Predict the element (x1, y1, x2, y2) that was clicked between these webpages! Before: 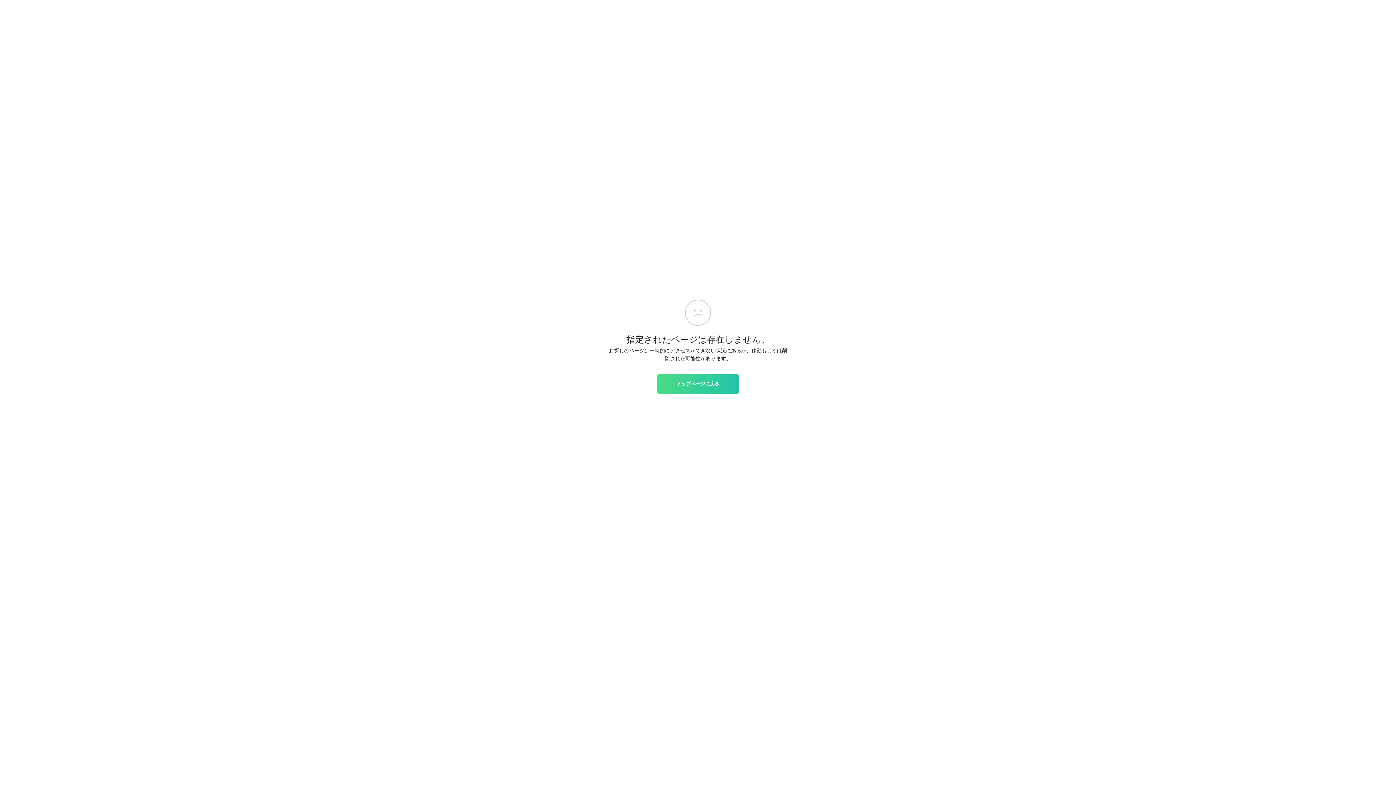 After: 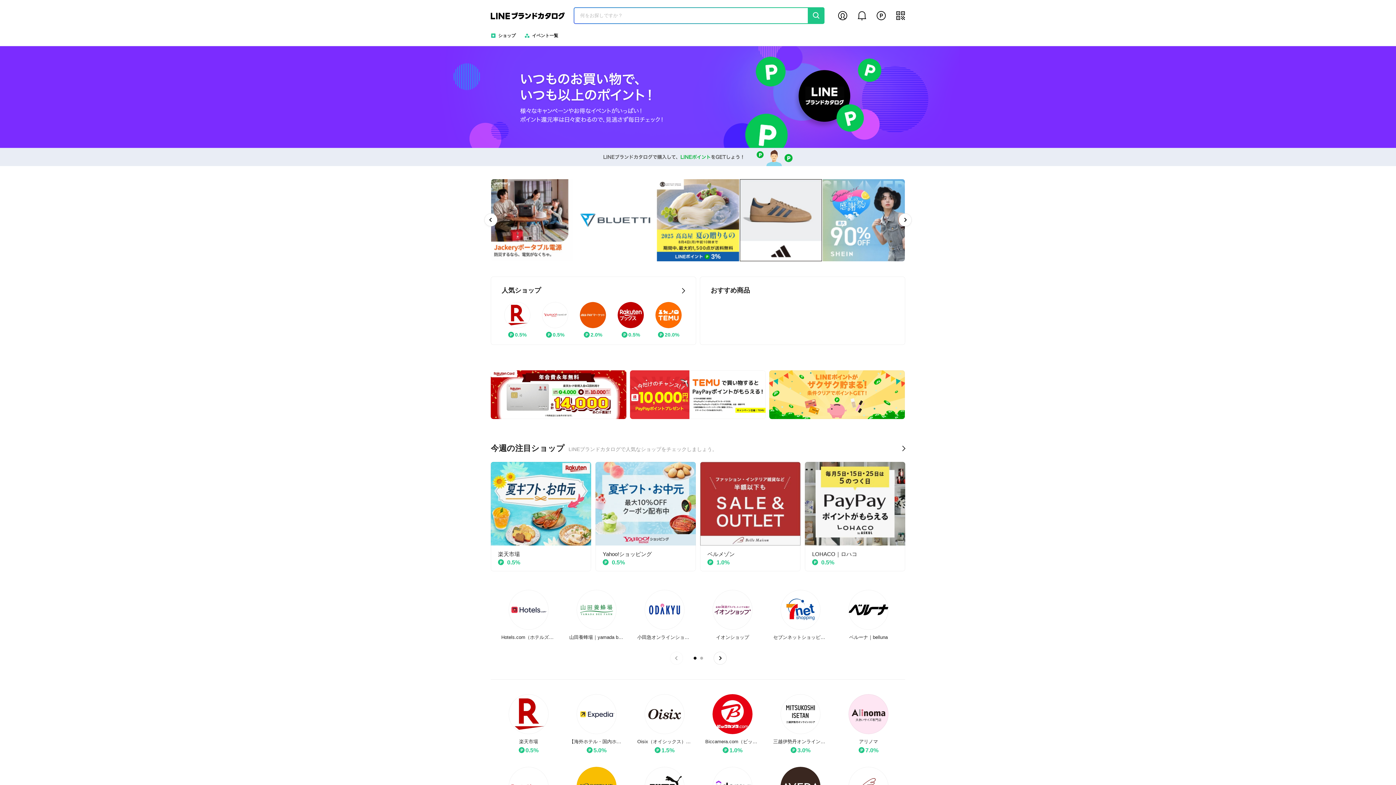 Action: label: トップページに戻る bbox: (657, 374, 738, 393)